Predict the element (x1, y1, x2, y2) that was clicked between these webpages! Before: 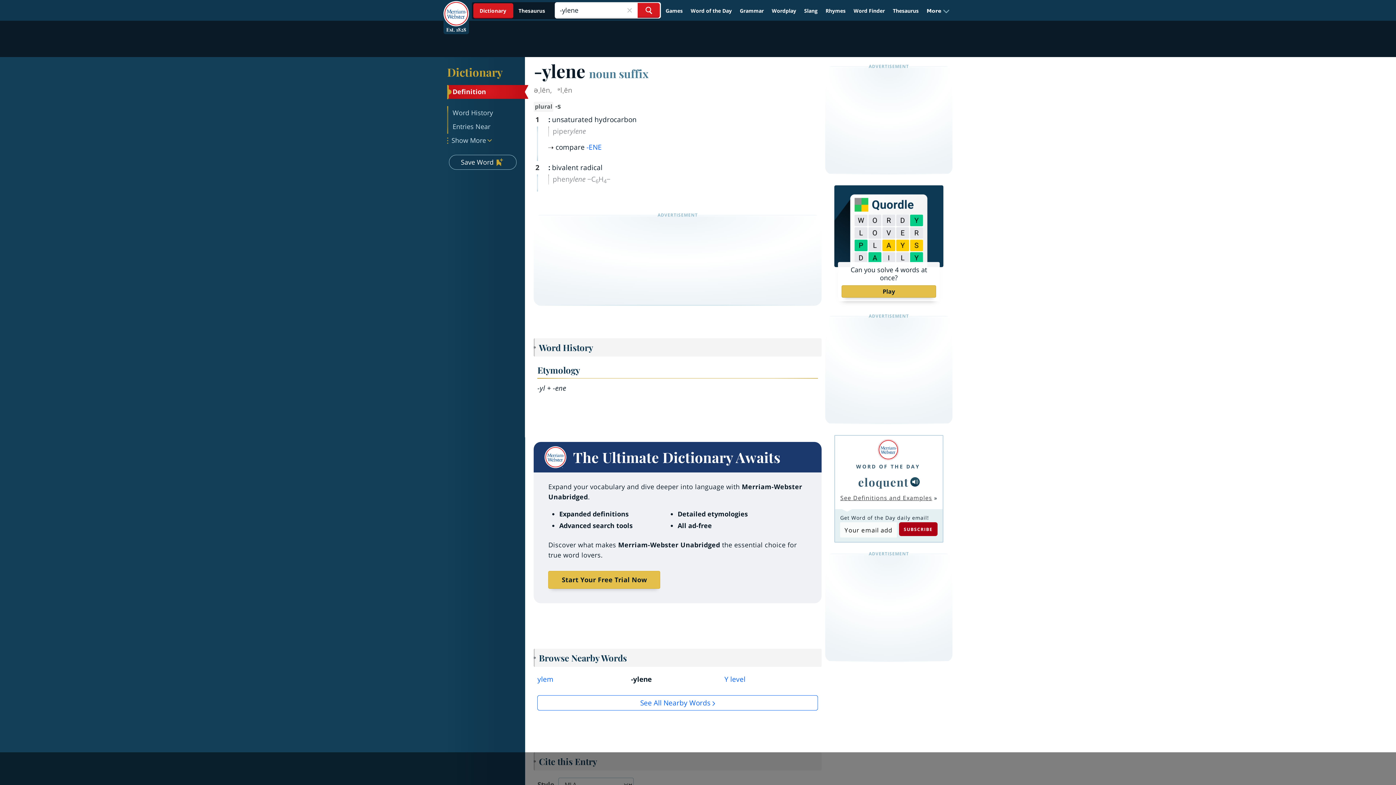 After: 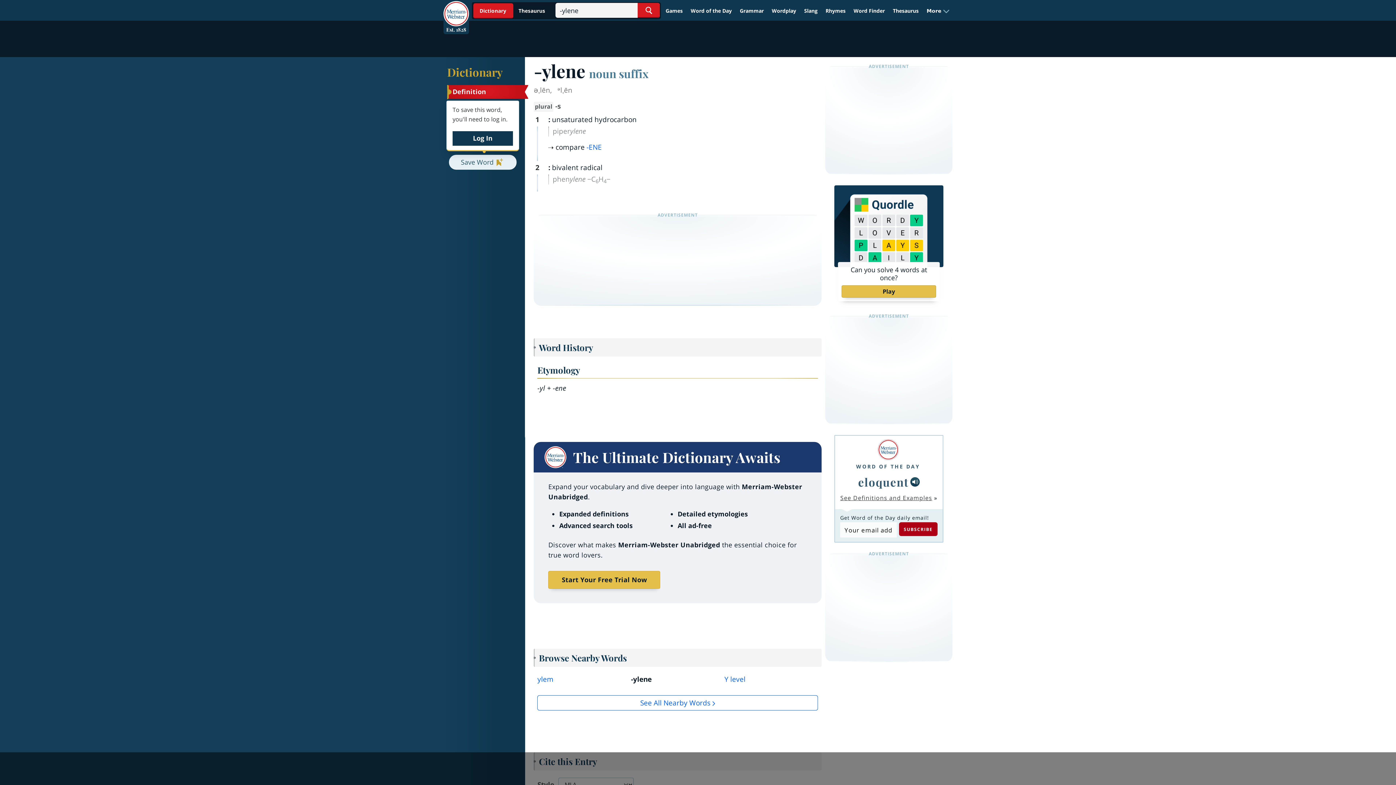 Action: bbox: (449, 154, 516, 169) label: Save Word